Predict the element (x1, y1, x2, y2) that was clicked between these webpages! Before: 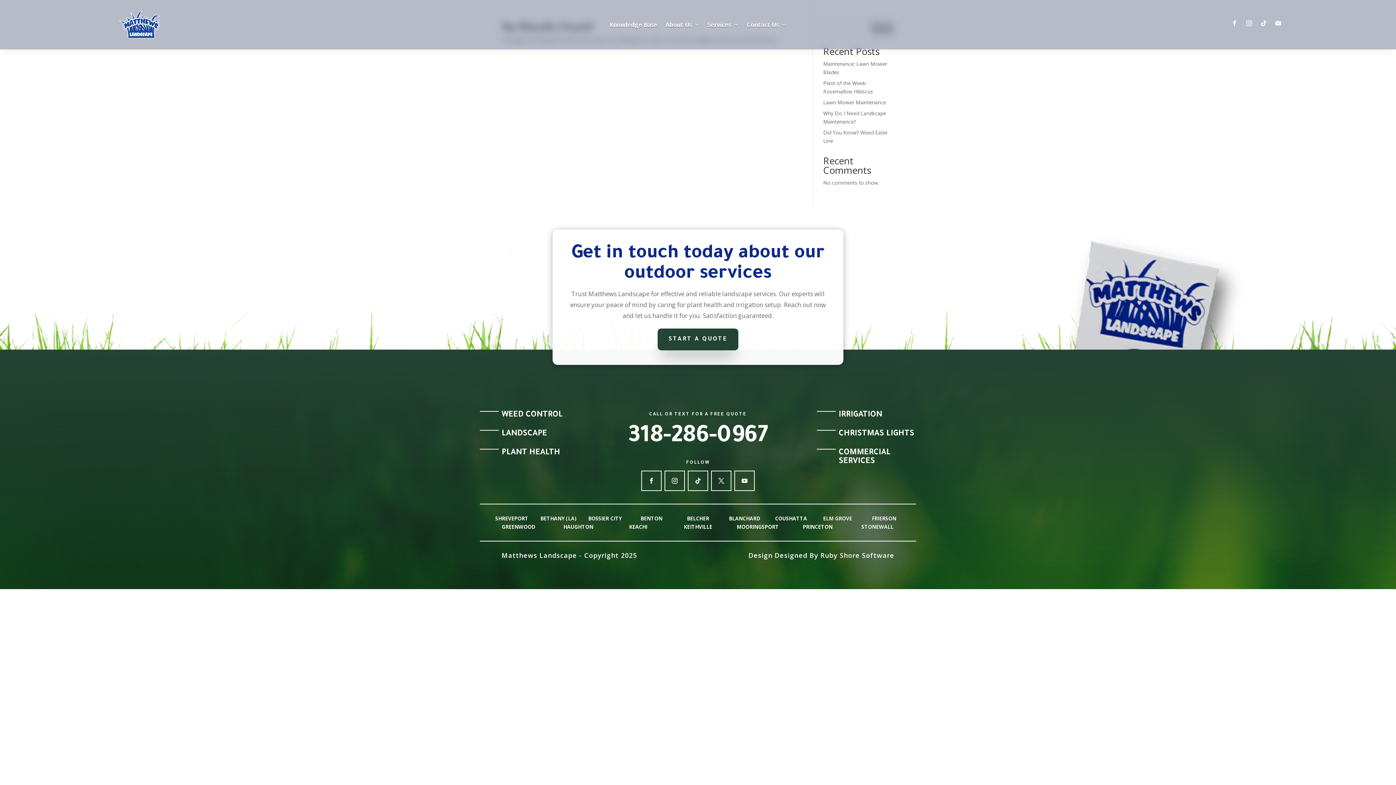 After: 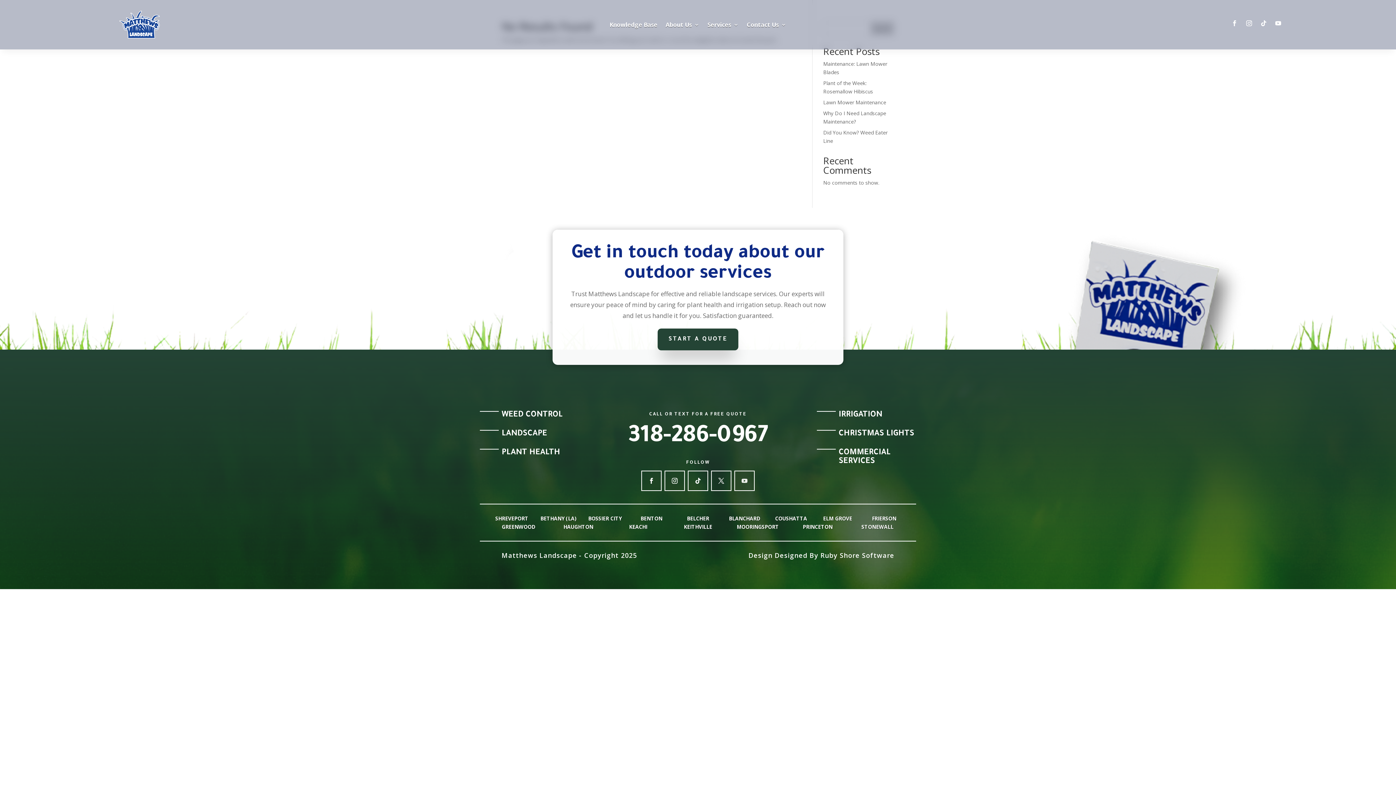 Action: bbox: (734, 470, 754, 491)